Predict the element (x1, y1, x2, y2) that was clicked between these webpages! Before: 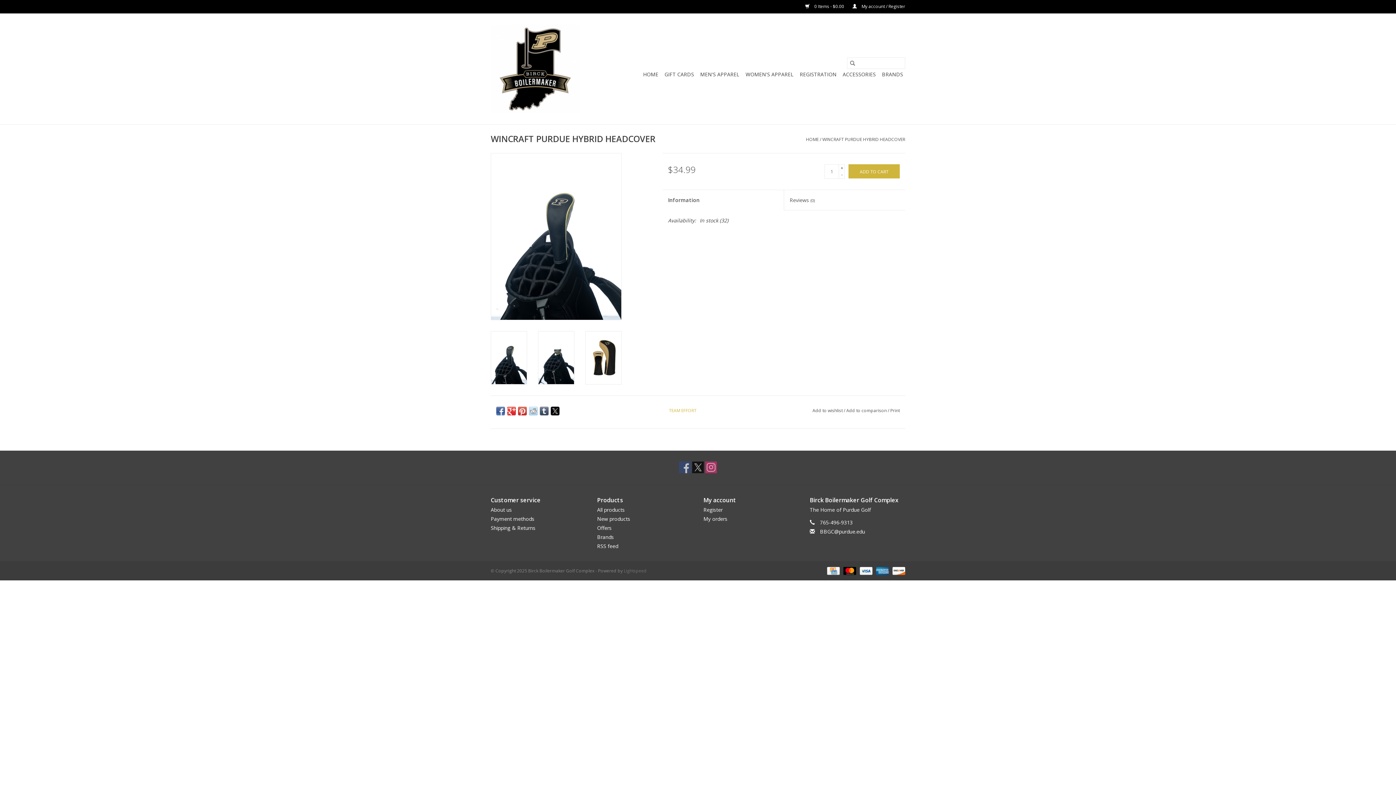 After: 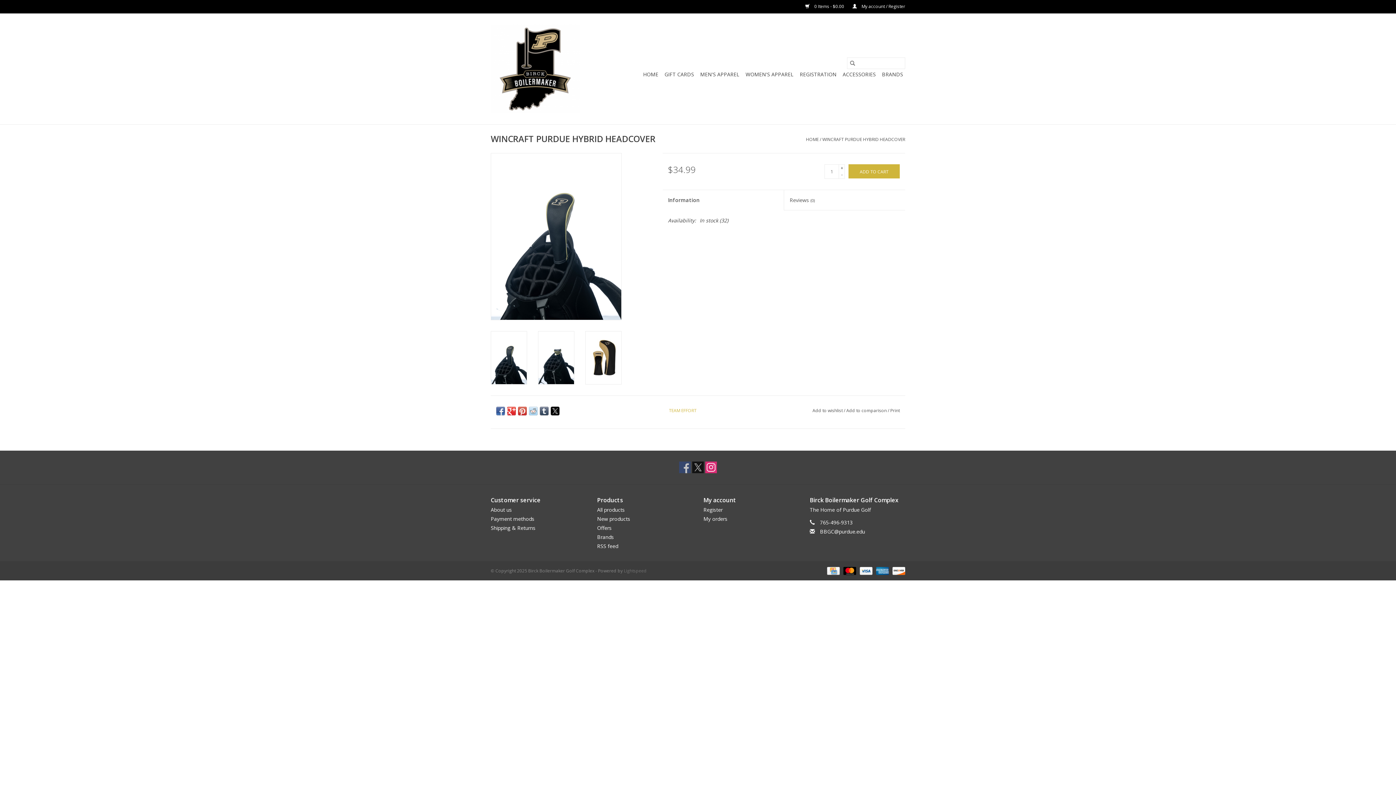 Action: bbox: (705, 461, 717, 473) label: Instagram  Birck Boilermaker Golf Complex